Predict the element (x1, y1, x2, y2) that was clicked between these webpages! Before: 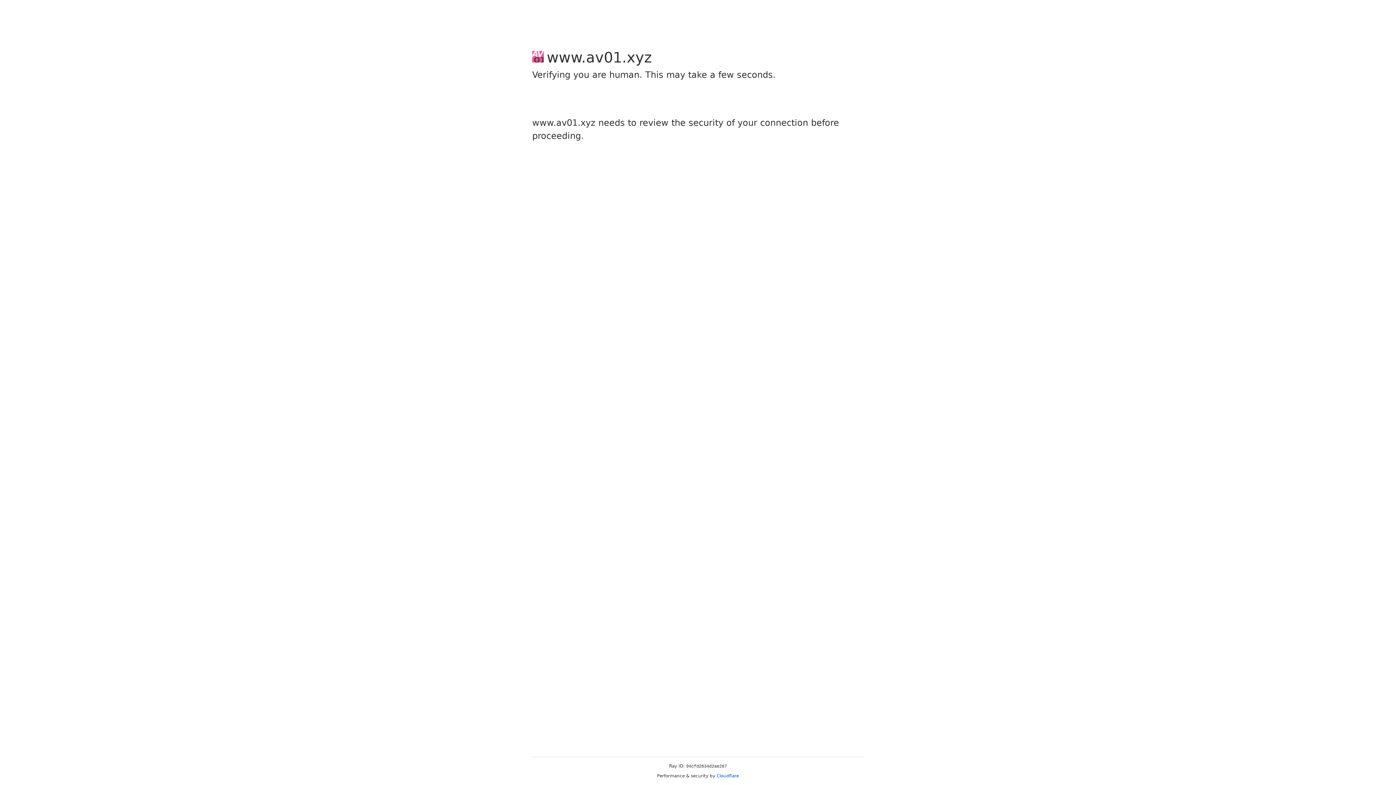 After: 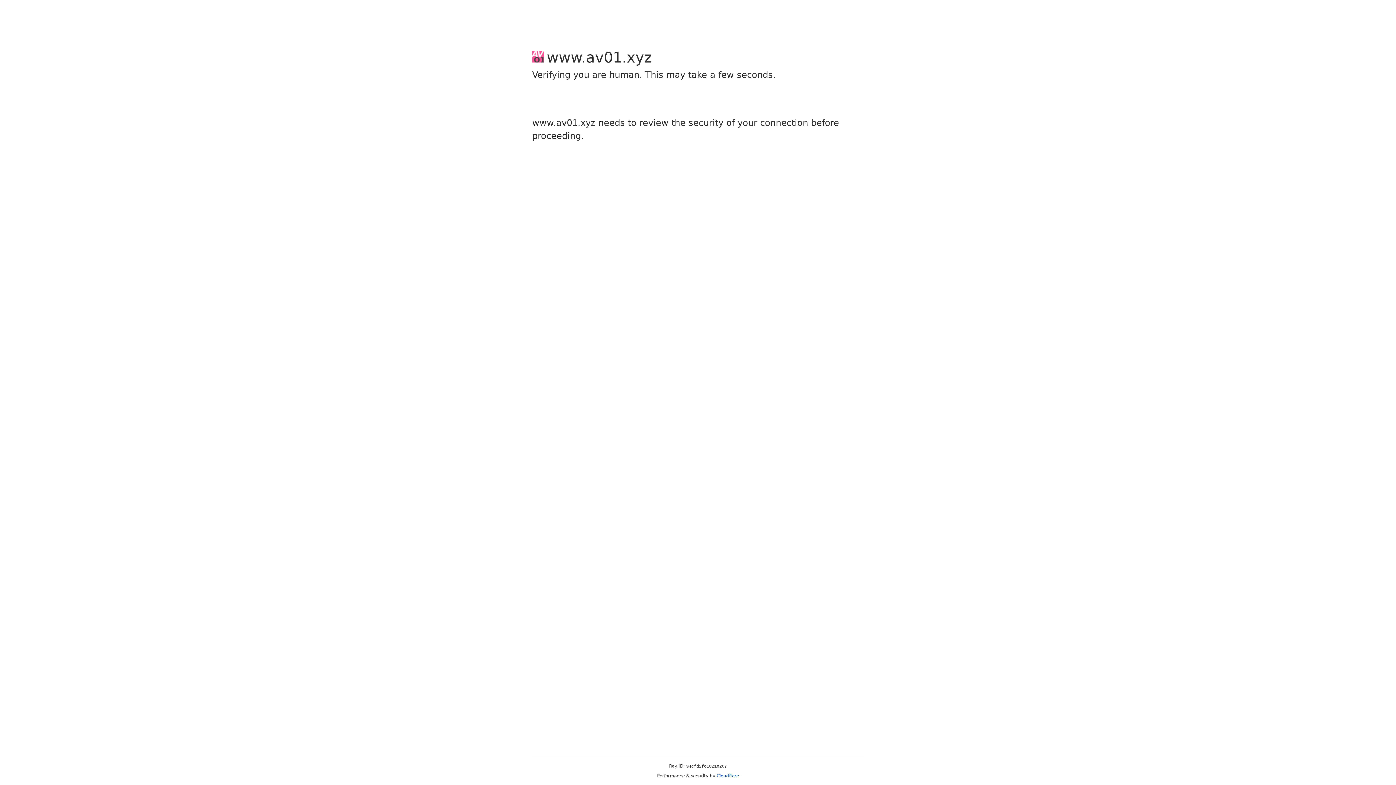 Action: label: Cloudflare bbox: (716, 773, 739, 778)